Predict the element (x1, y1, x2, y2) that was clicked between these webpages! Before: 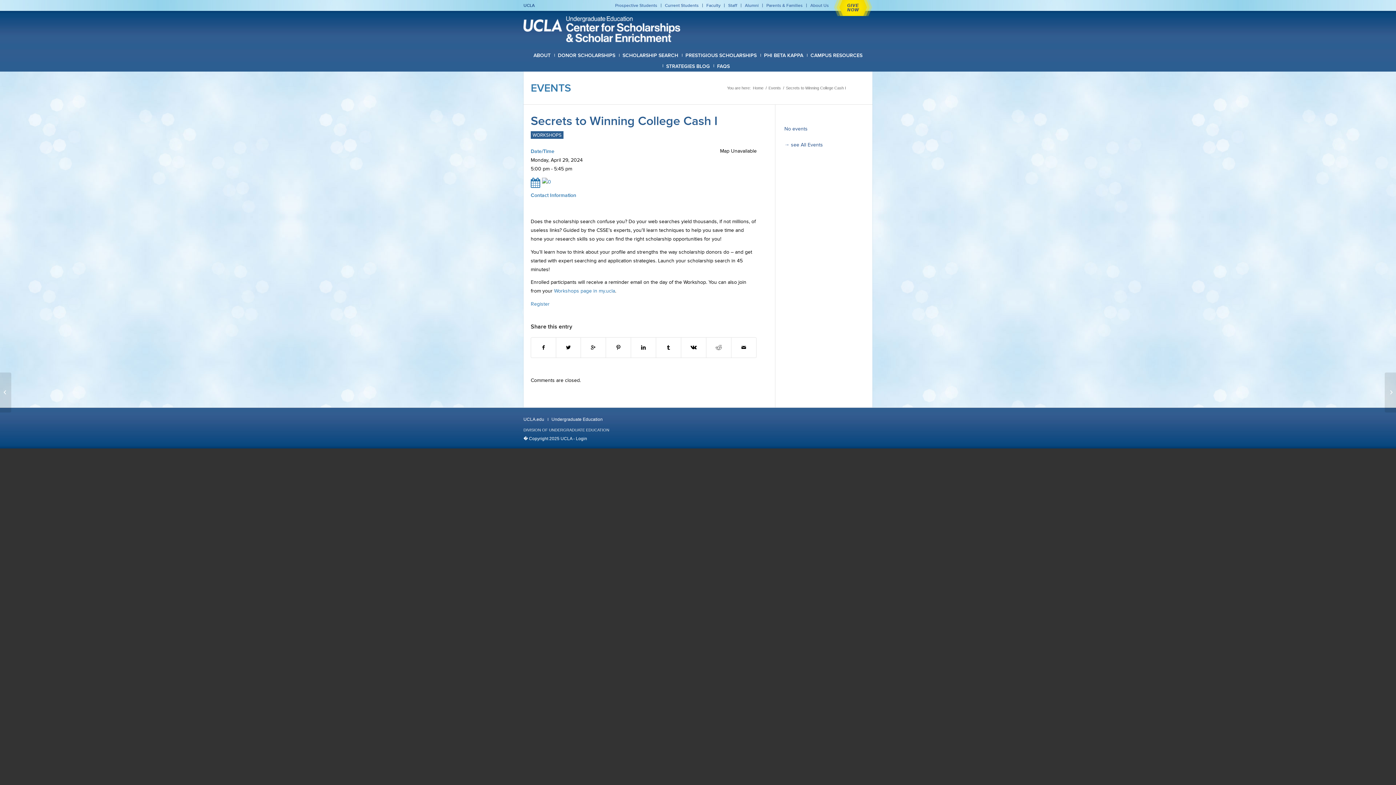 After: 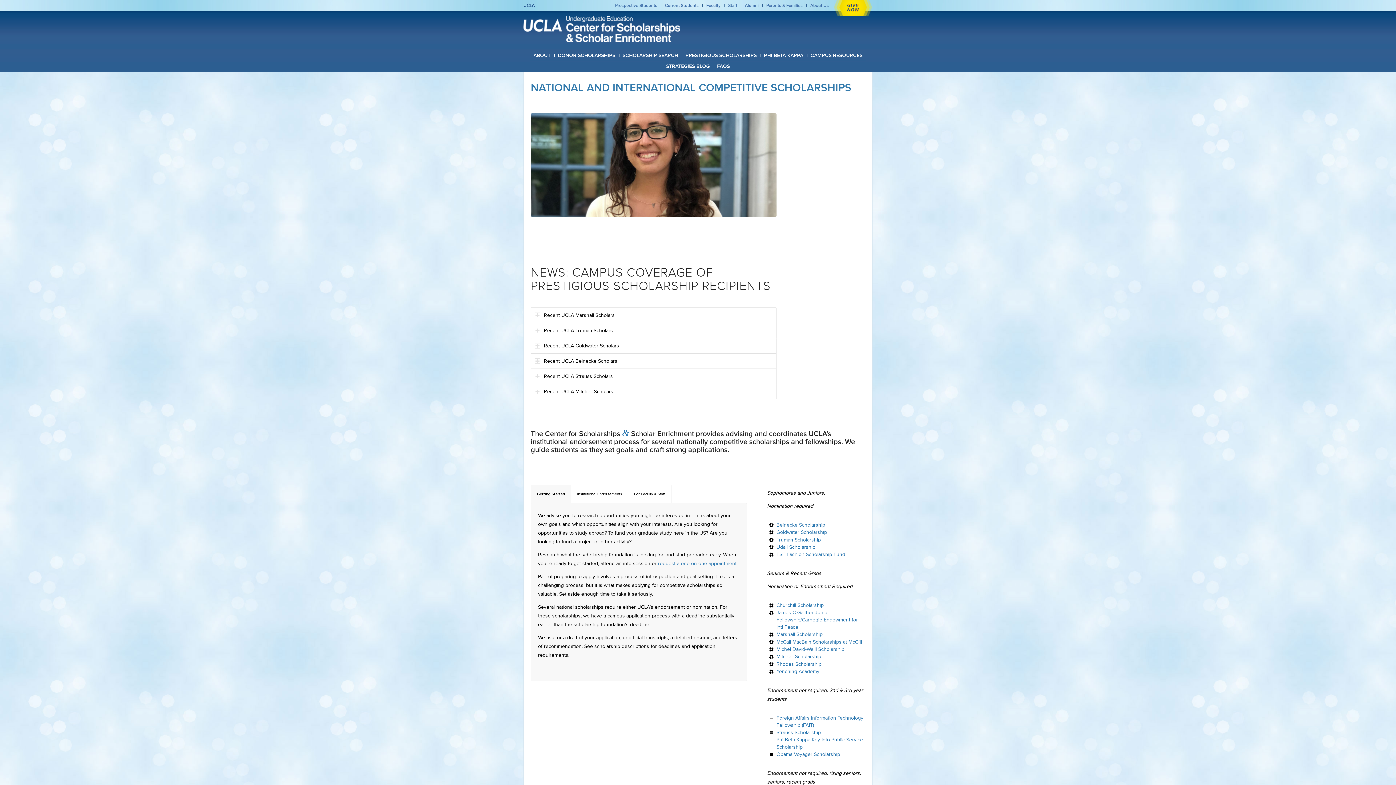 Action: bbox: (682, 49, 760, 60) label: PRESTIGIOUS SCHOLARSHIPS